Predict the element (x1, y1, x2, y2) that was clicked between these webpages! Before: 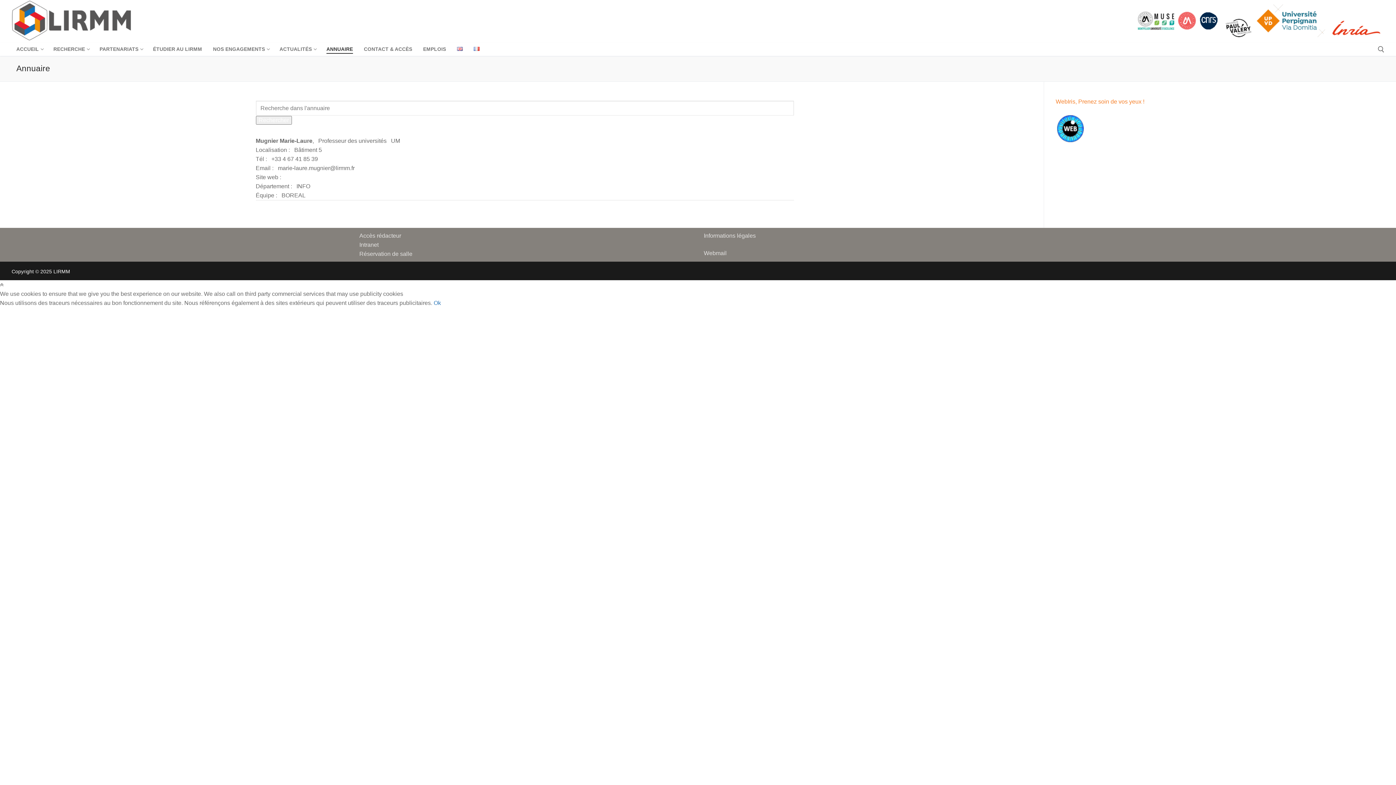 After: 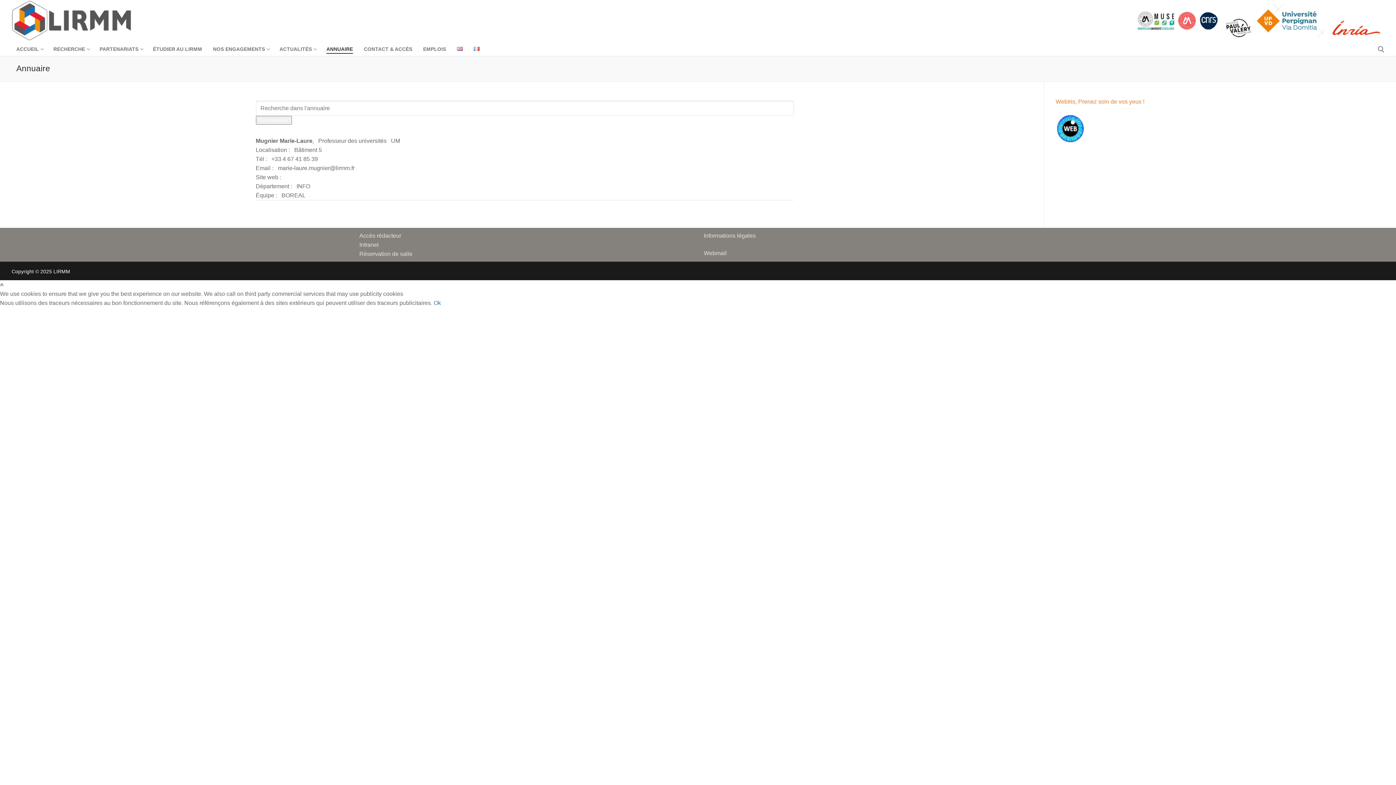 Action: bbox: (1226, 31, 1251, 38)